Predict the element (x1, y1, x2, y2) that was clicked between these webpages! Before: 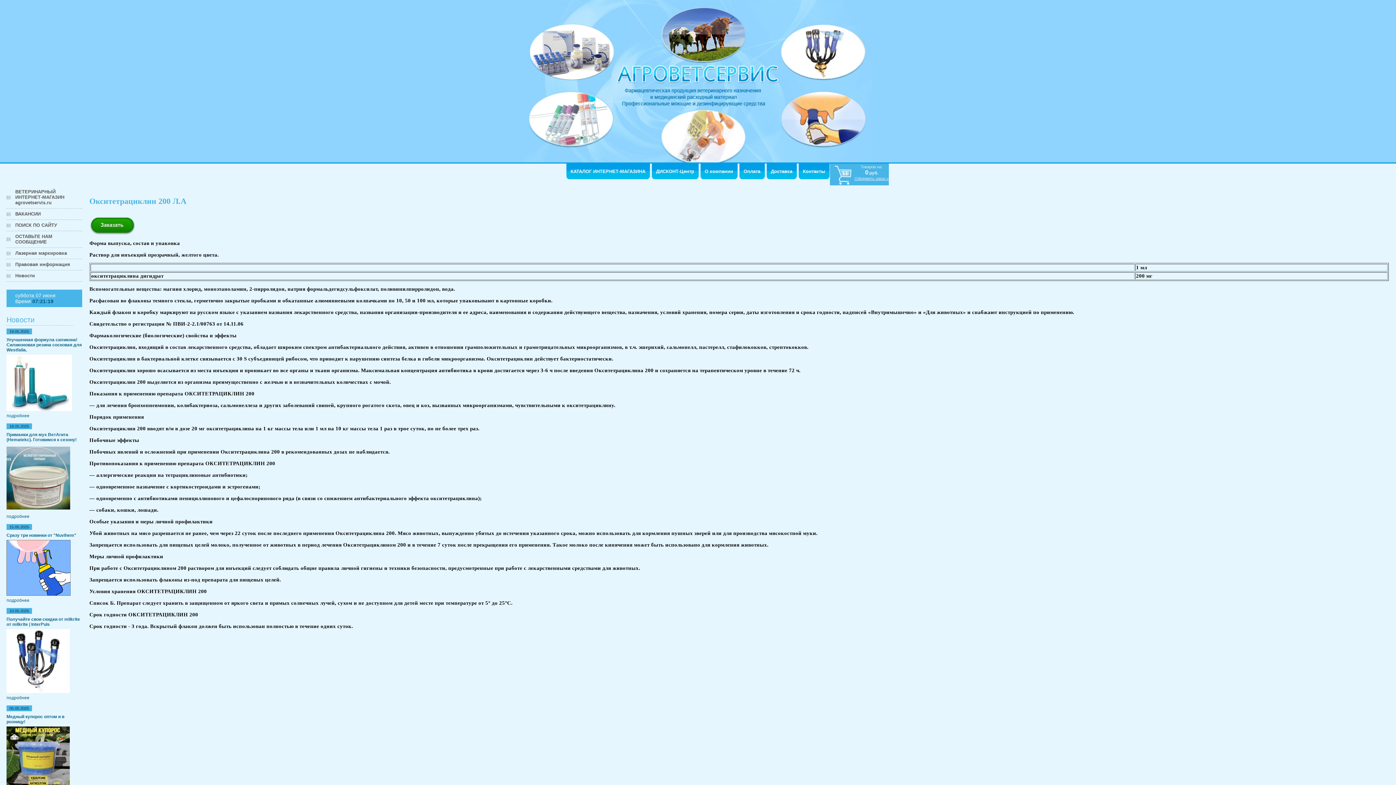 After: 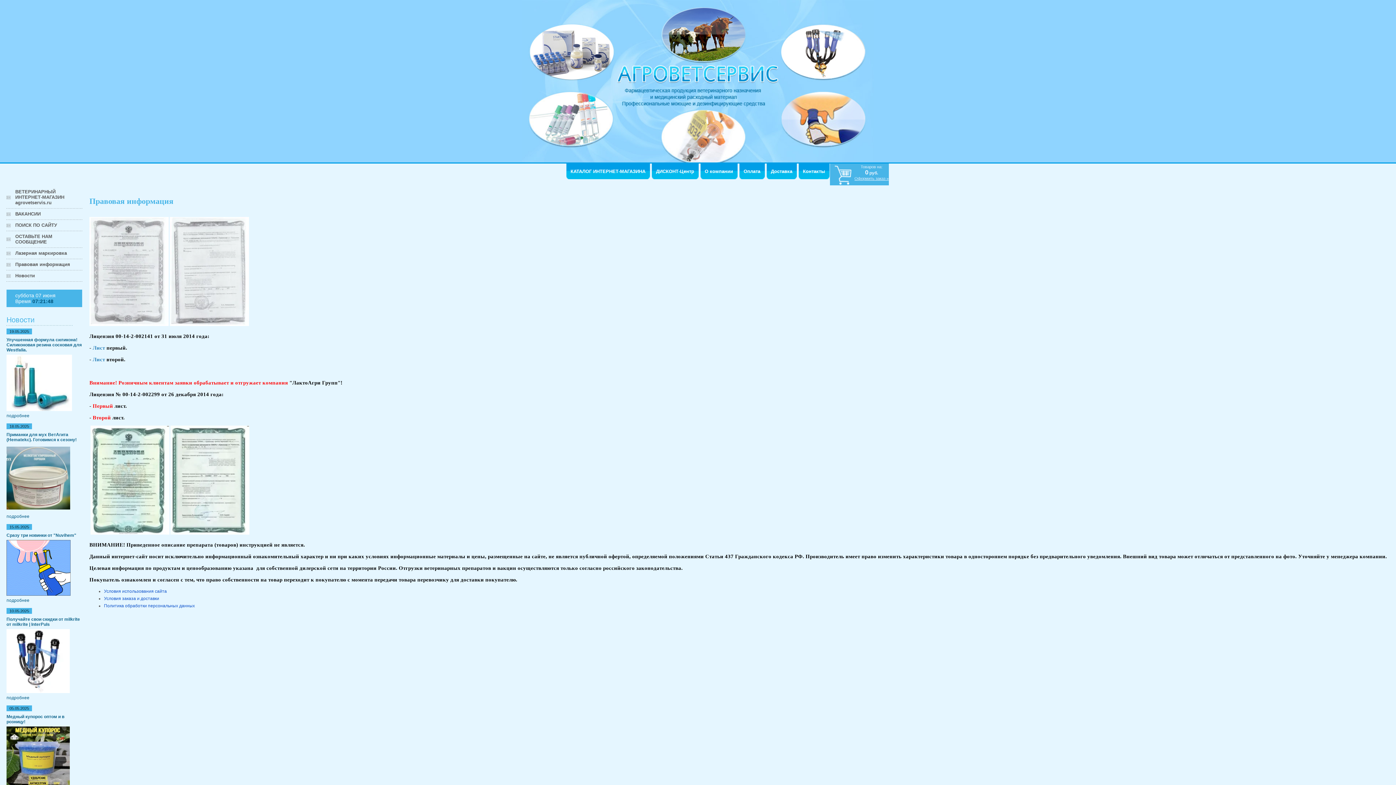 Action: bbox: (6, 259, 82, 270) label: Правовая информация